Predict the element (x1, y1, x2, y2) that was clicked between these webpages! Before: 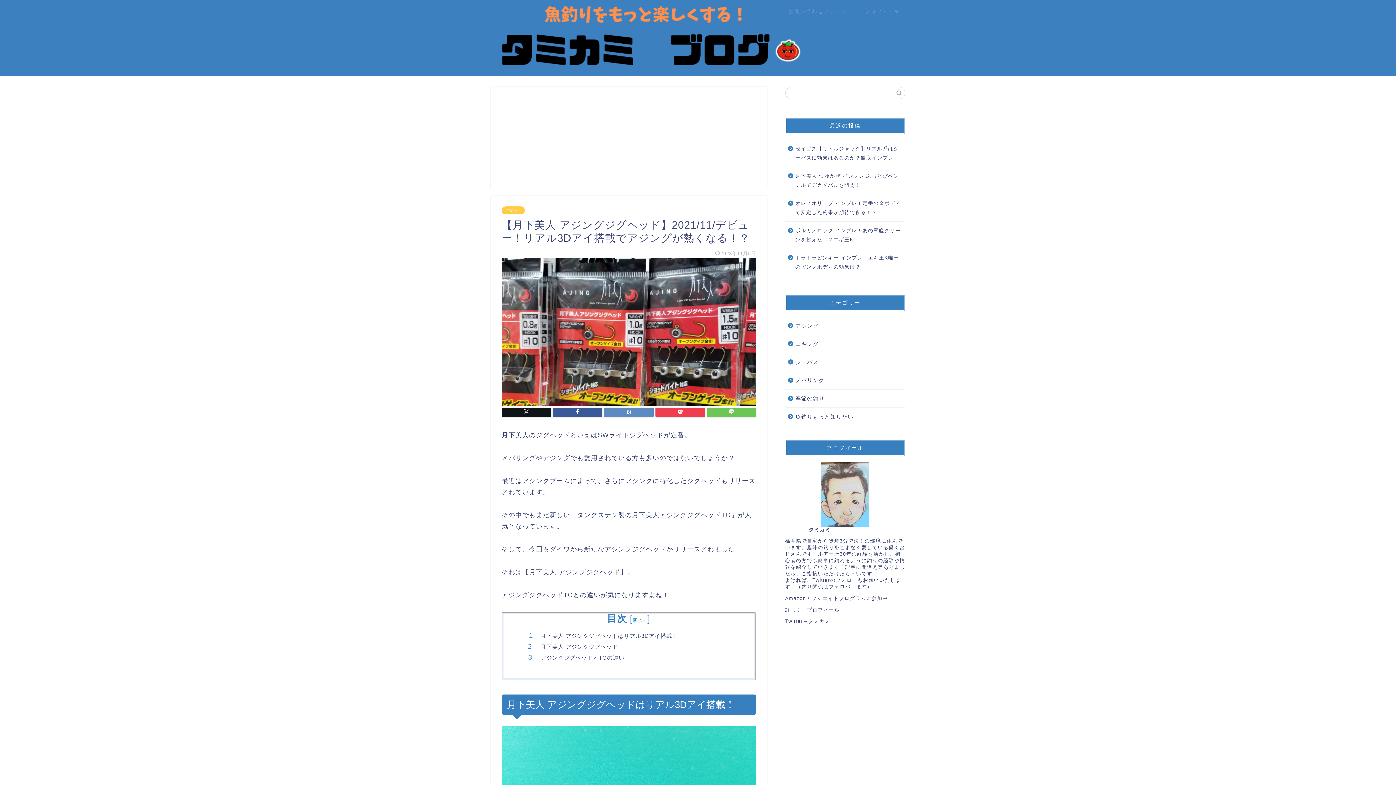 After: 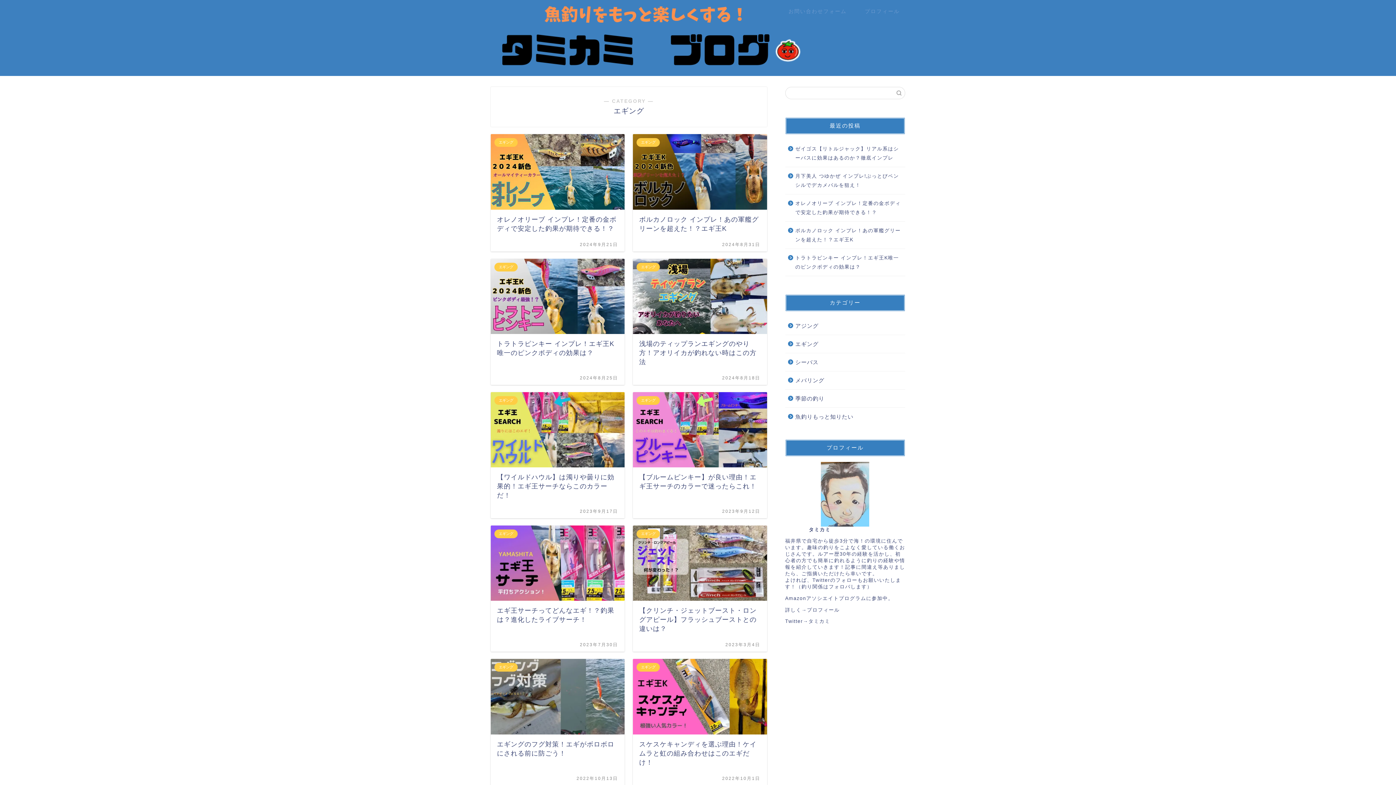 Action: label: エギング bbox: (785, 335, 904, 353)